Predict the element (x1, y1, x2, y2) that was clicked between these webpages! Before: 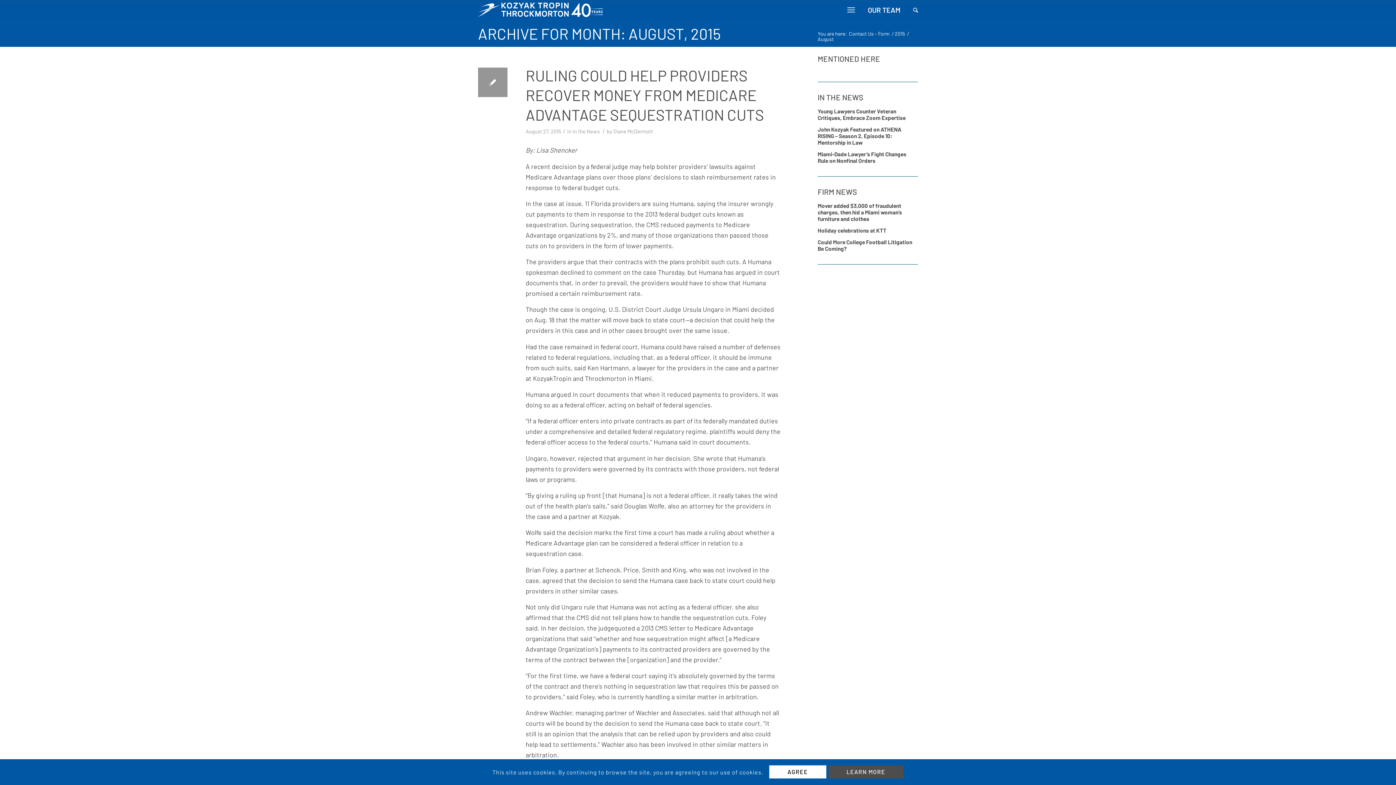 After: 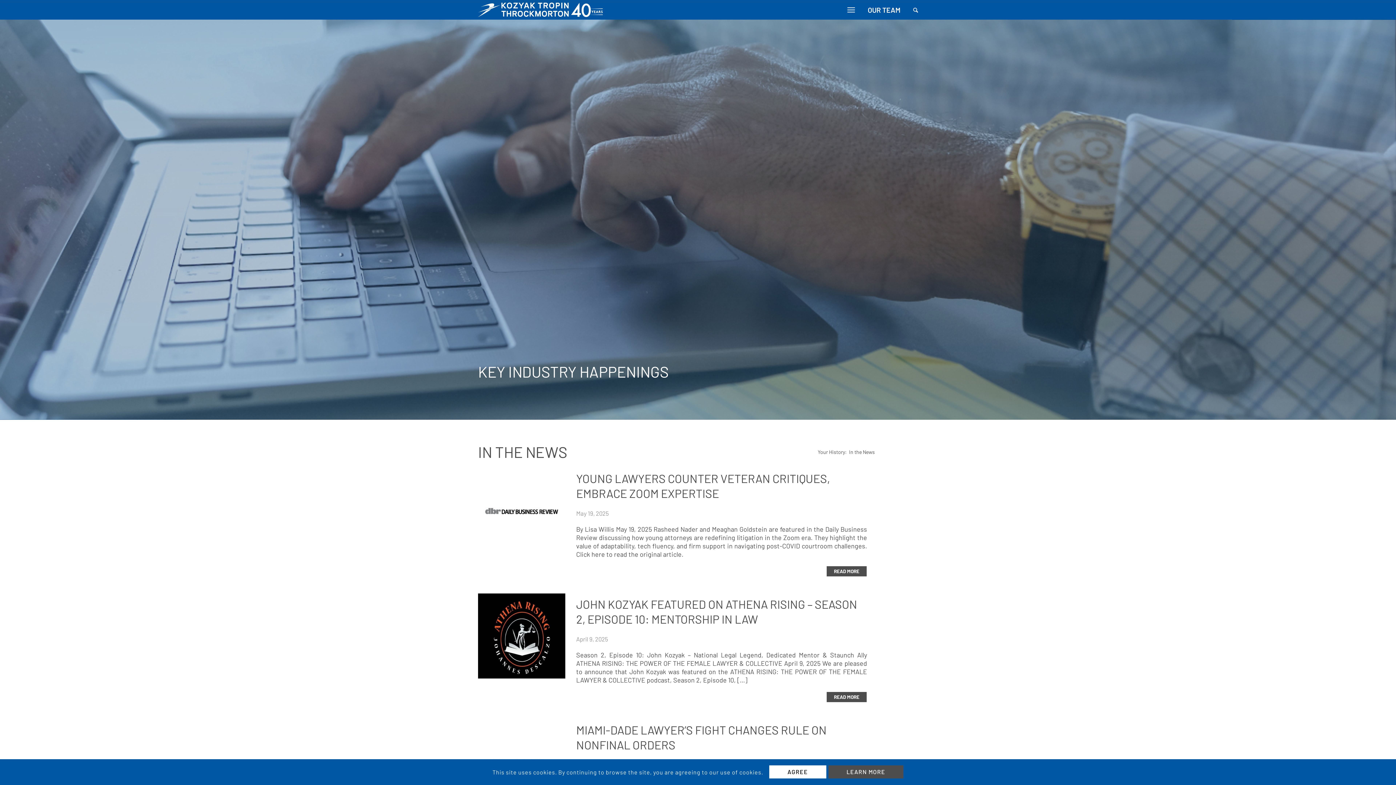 Action: bbox: (572, 128, 600, 134) label: In the News